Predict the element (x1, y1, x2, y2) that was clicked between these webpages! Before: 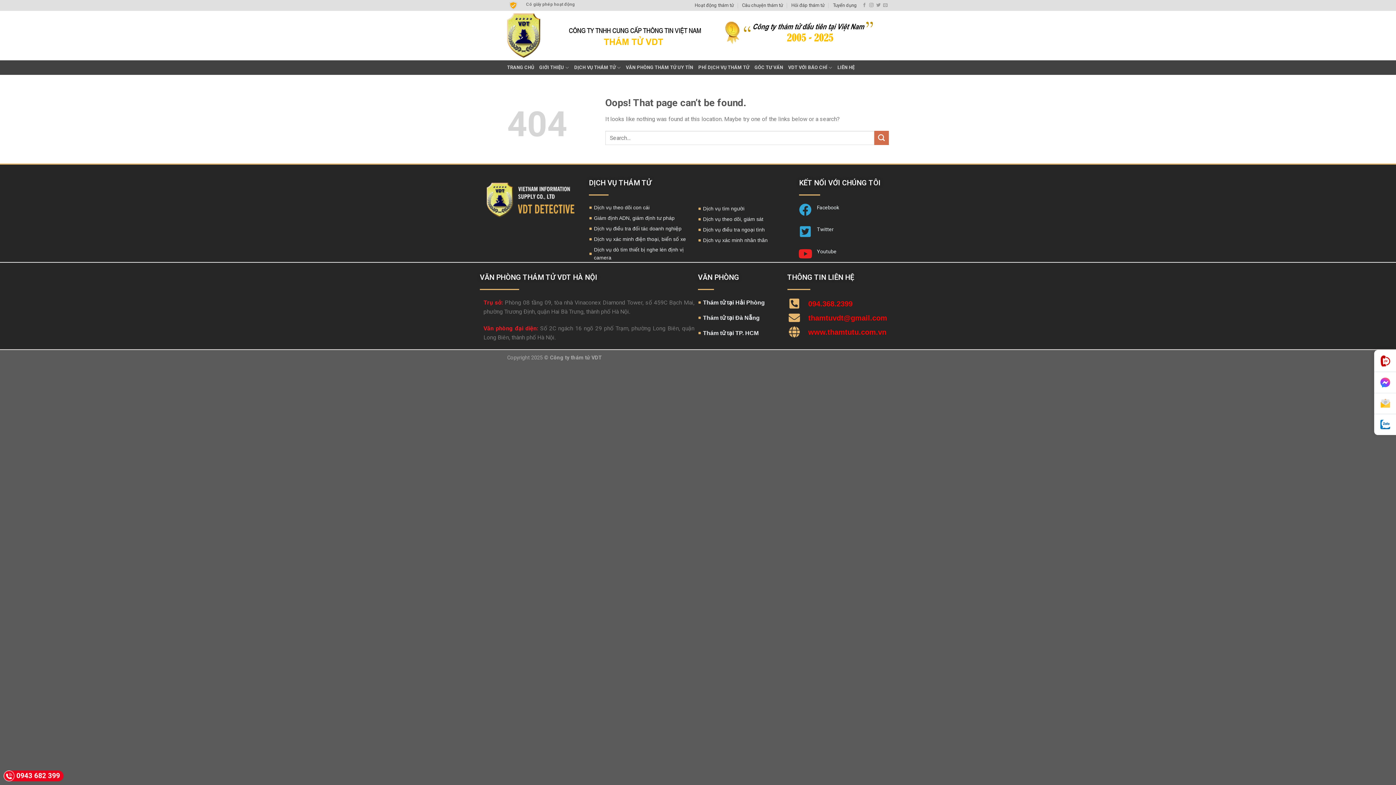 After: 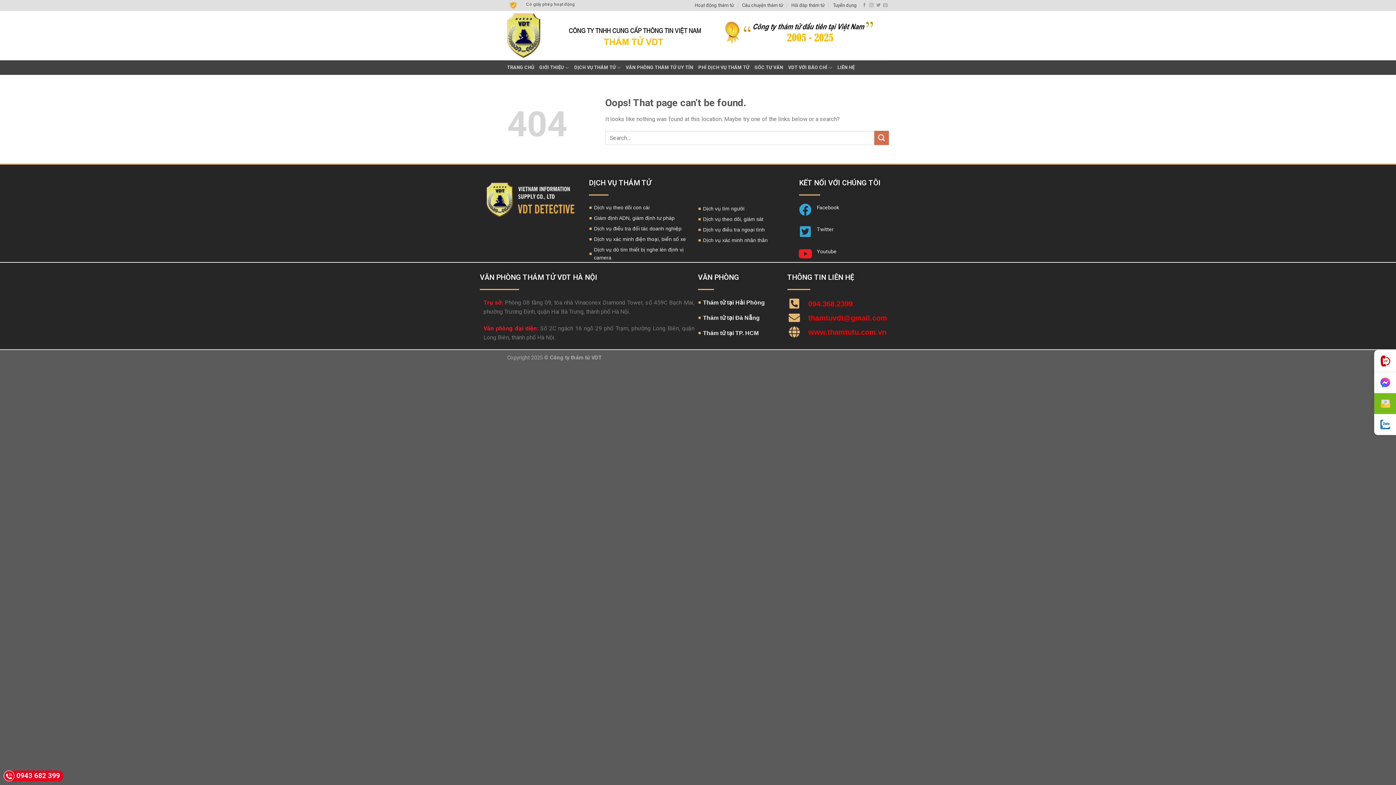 Action: bbox: (1374, 393, 1396, 414)